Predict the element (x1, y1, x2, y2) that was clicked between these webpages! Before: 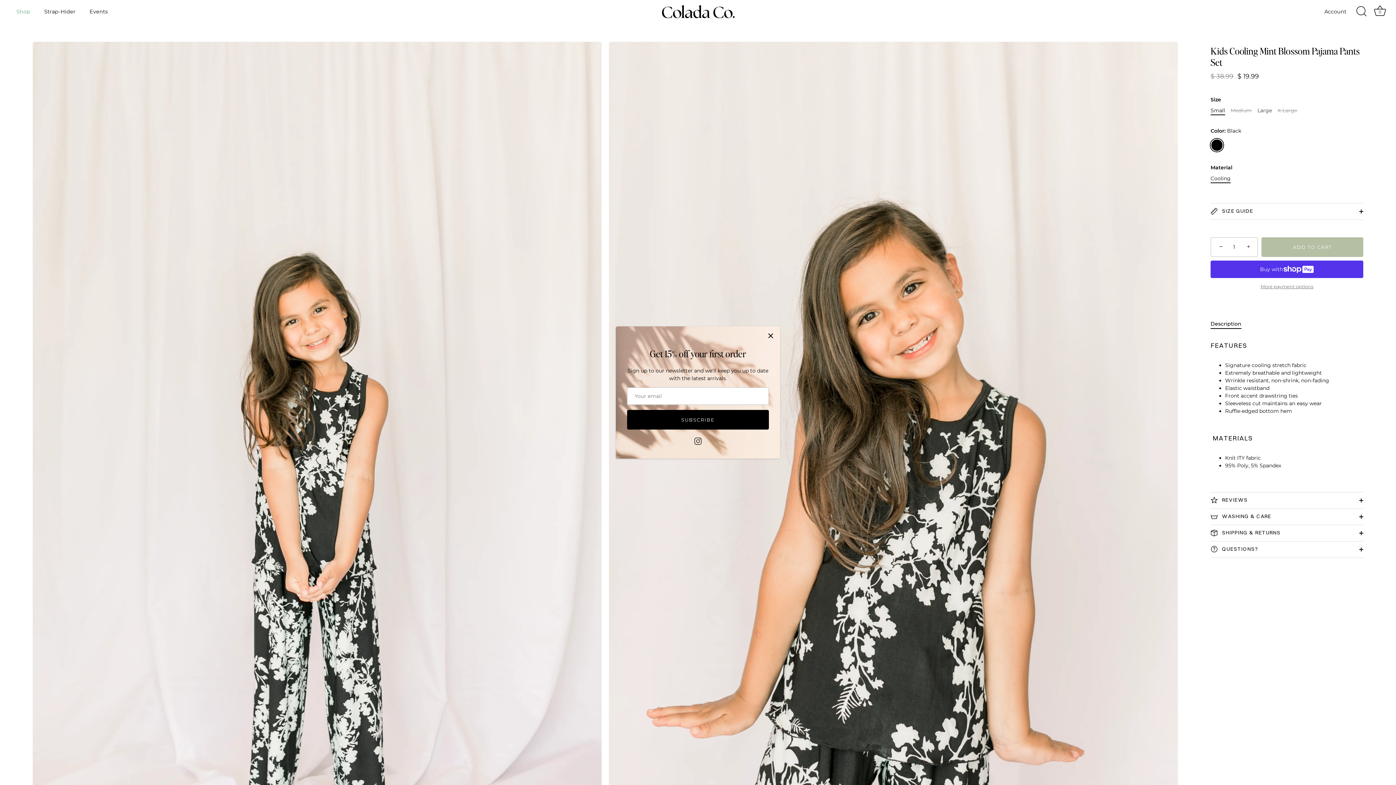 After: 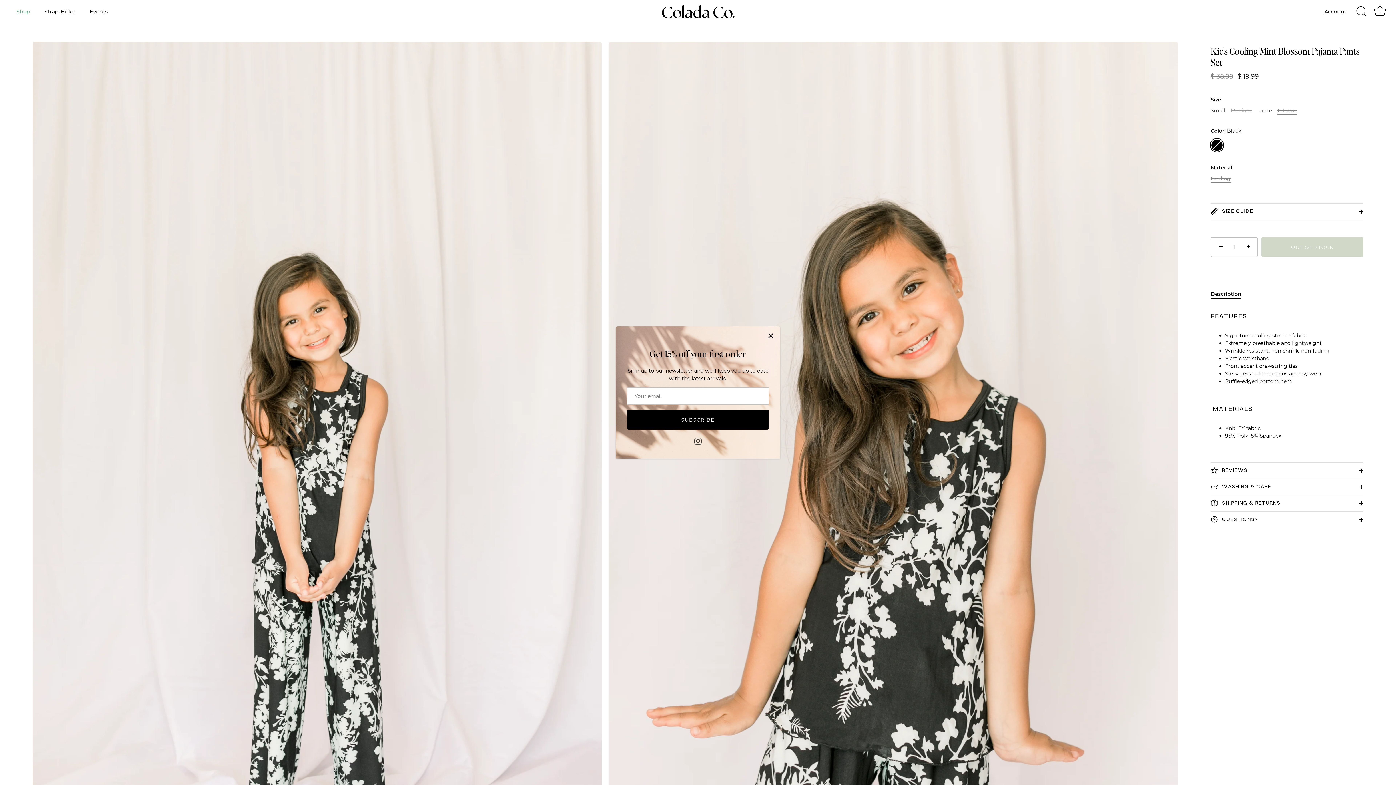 Action: label: X-Large bbox: (1277, 107, 1297, 113)